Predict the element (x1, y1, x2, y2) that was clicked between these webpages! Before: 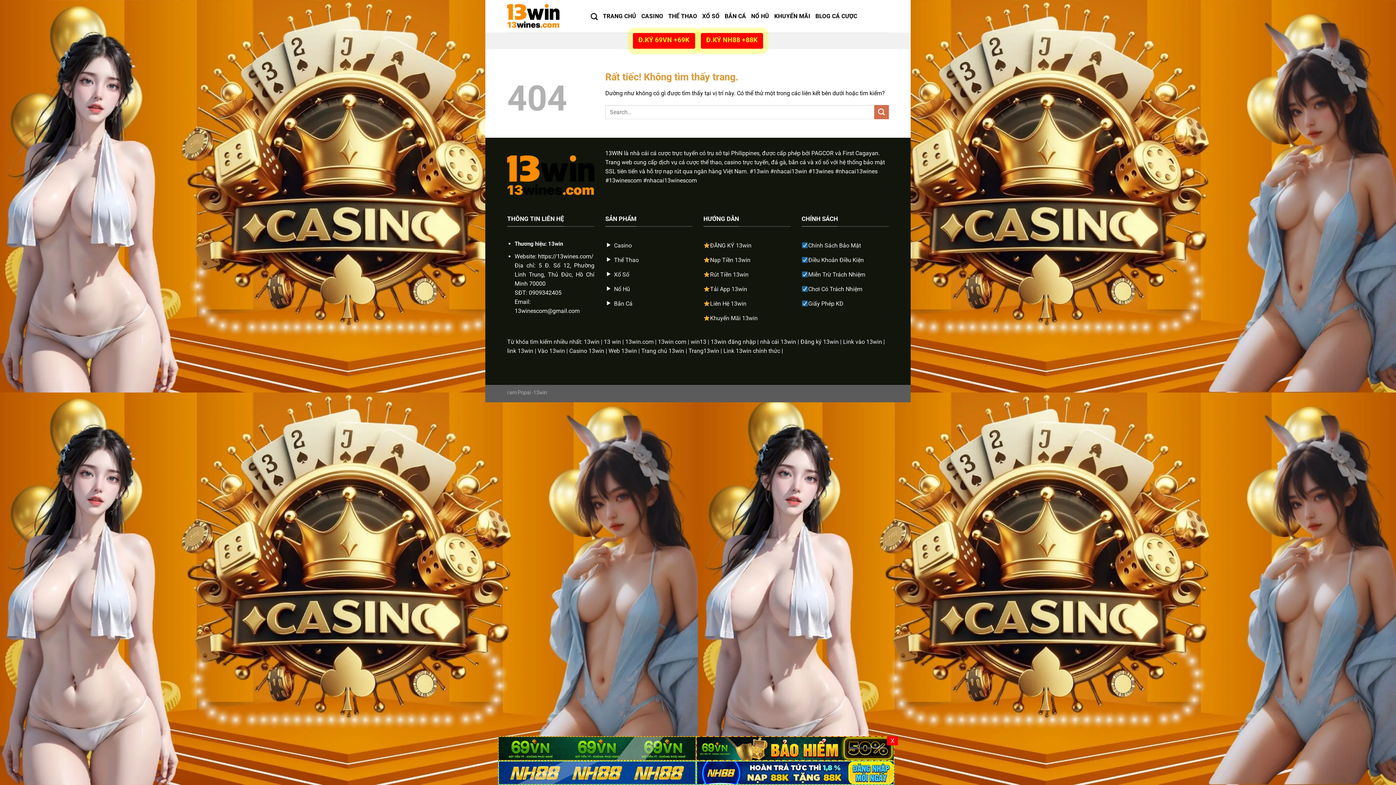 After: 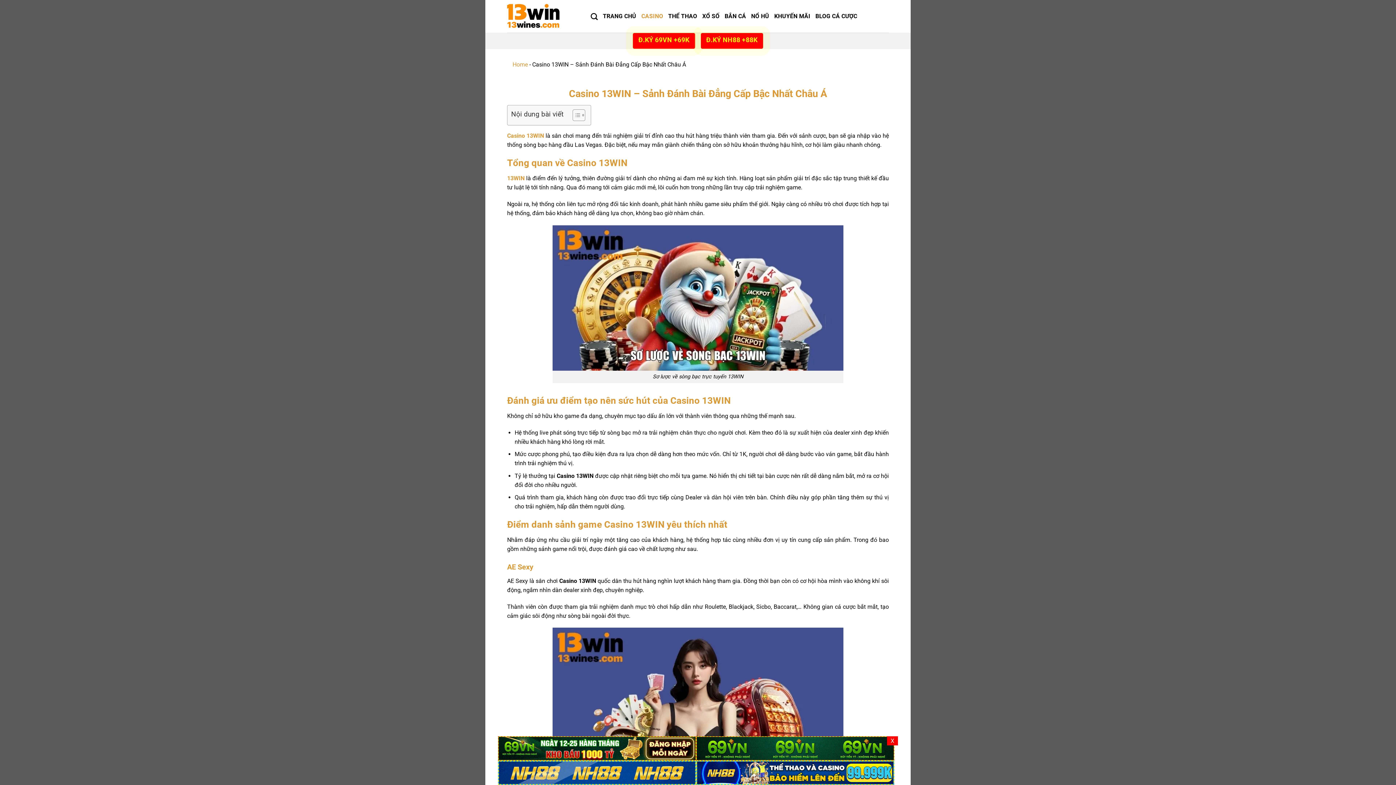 Action: label: Casino bbox: (605, 239, 692, 253)